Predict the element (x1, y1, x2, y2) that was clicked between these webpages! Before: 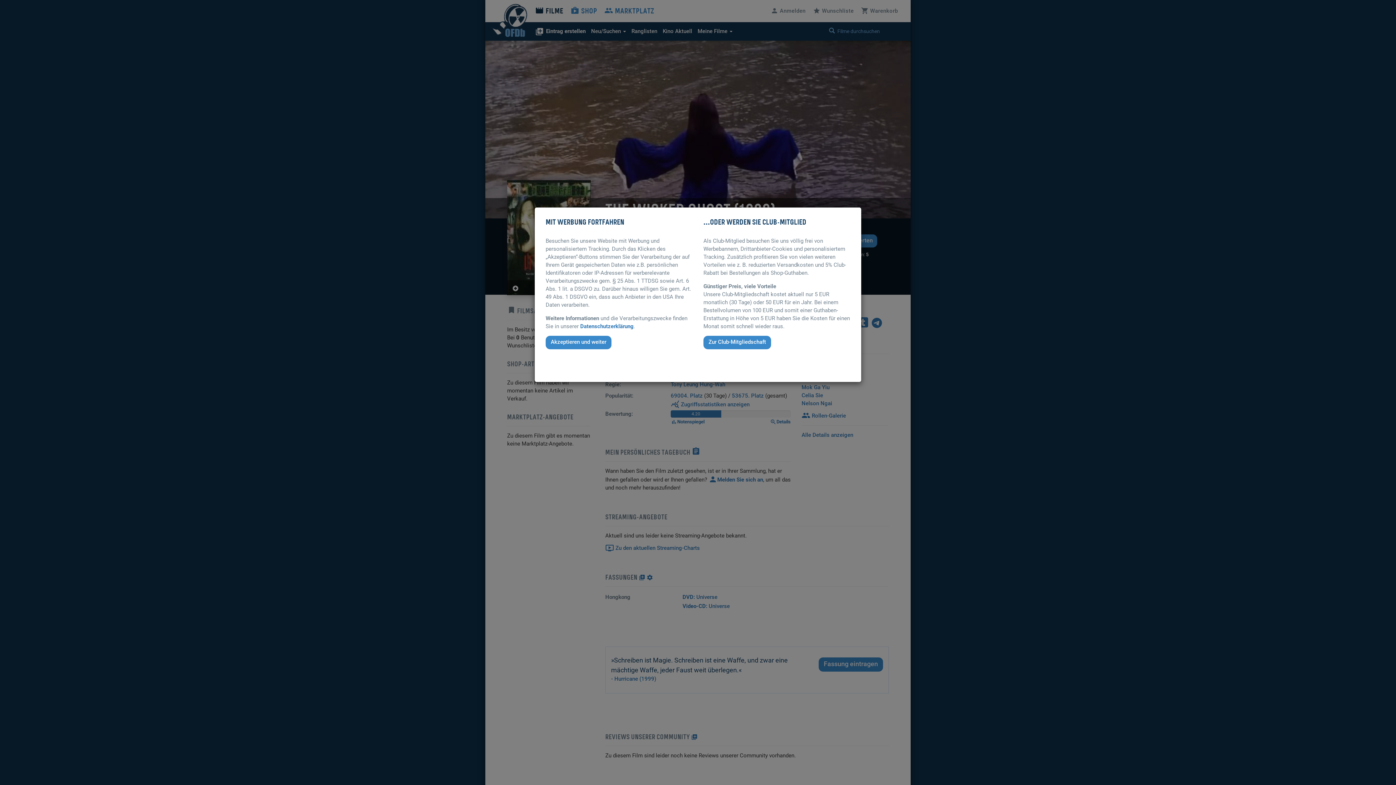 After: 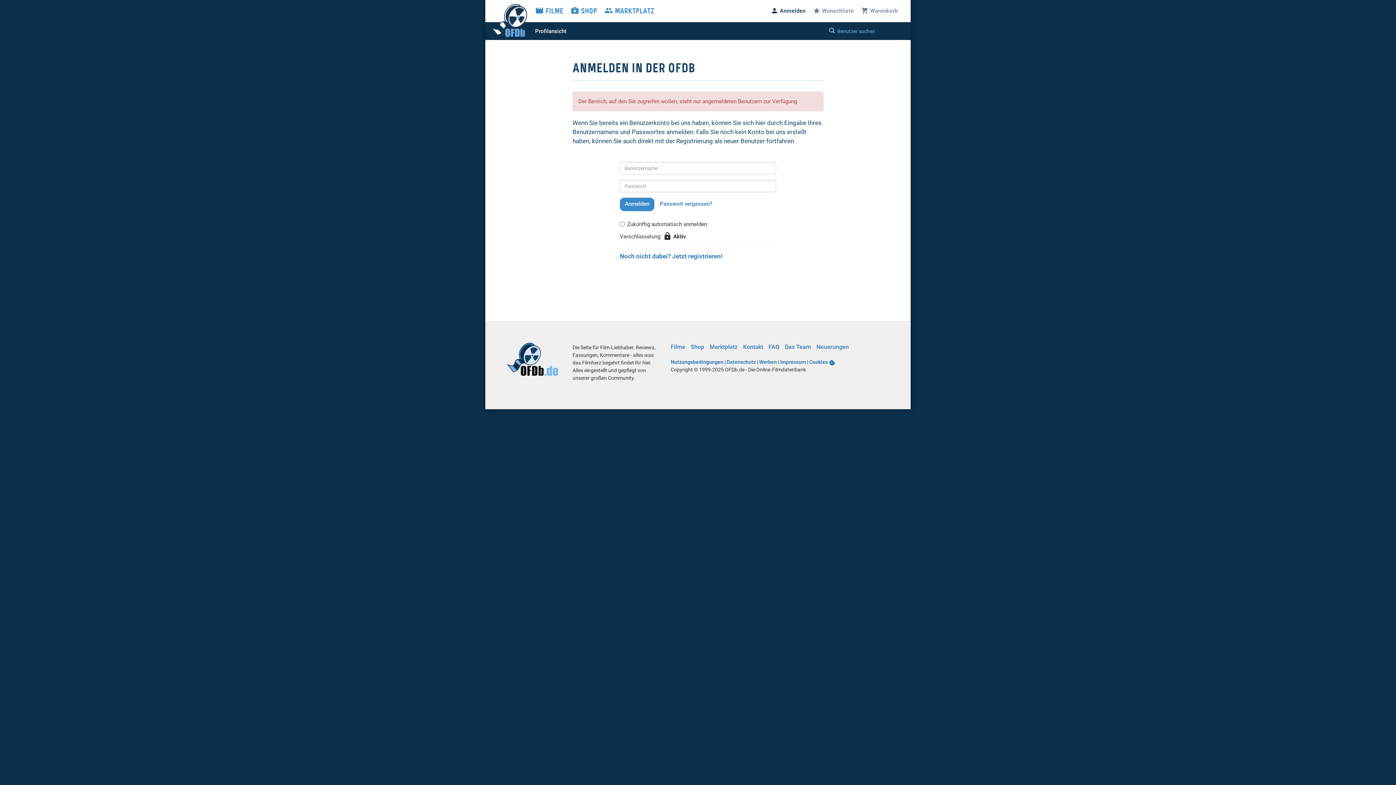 Action: bbox: (703, 338, 771, 345) label: Zur Club-Mitgliedschaft